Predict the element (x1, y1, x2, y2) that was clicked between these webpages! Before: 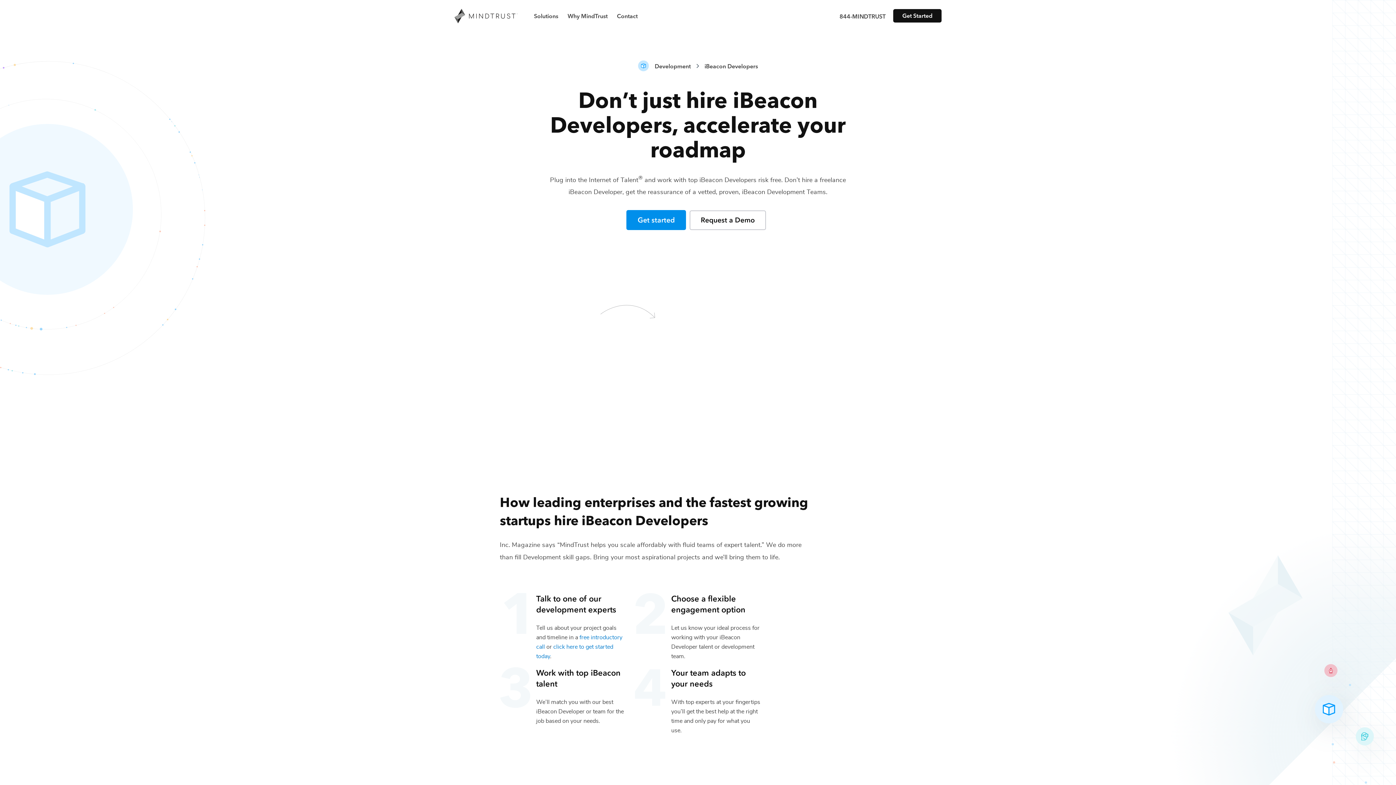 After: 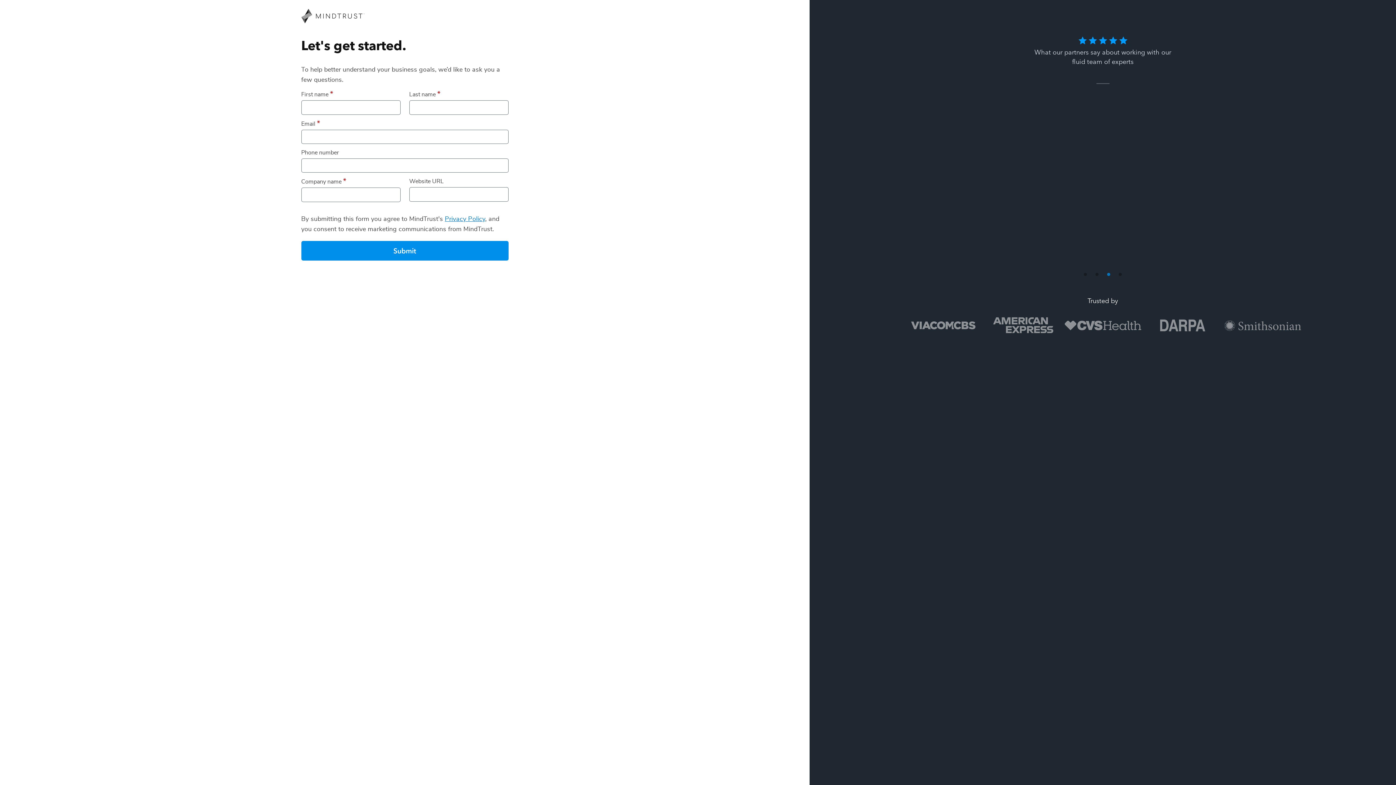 Action: bbox: (893, 9, 941, 22) label: Get Started